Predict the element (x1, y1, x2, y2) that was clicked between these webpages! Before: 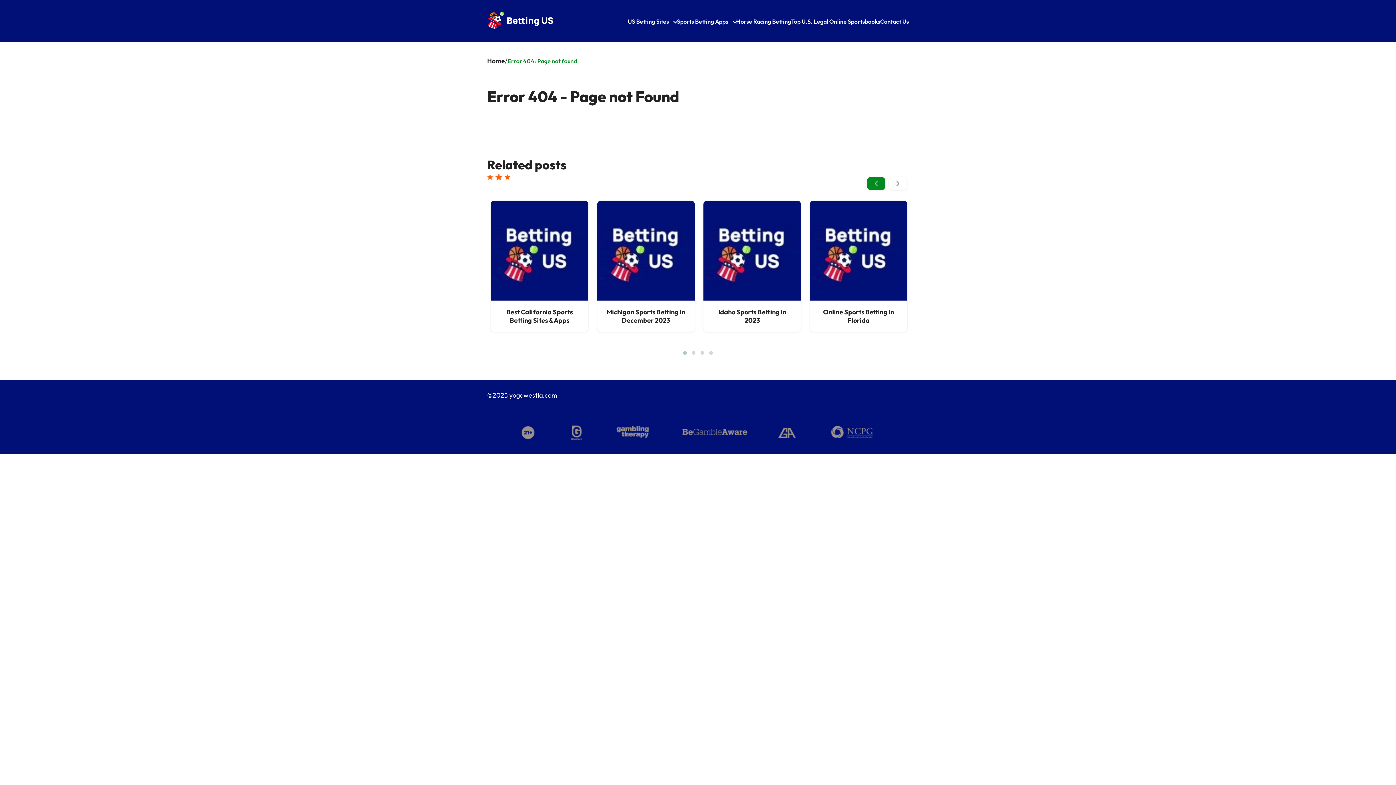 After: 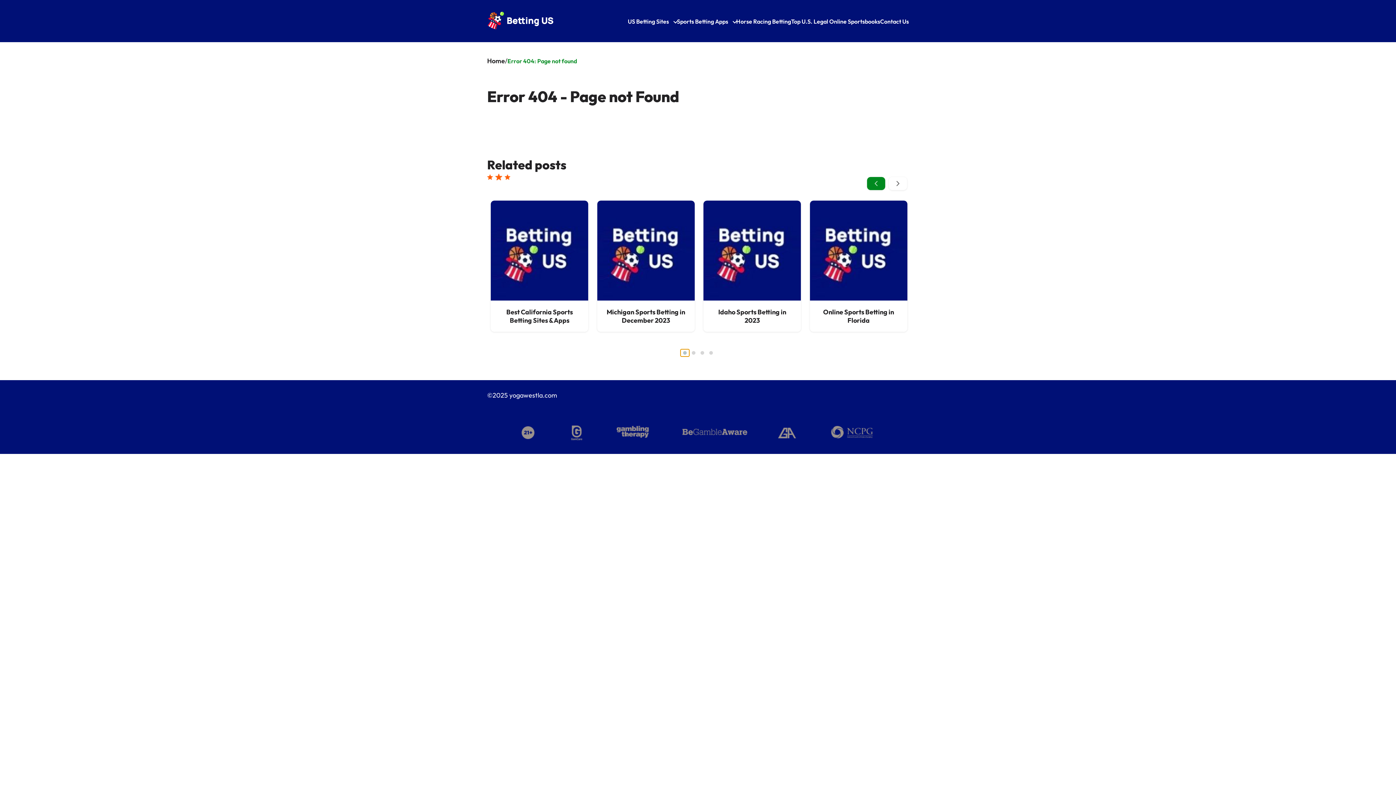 Action: bbox: (680, 349, 689, 356)